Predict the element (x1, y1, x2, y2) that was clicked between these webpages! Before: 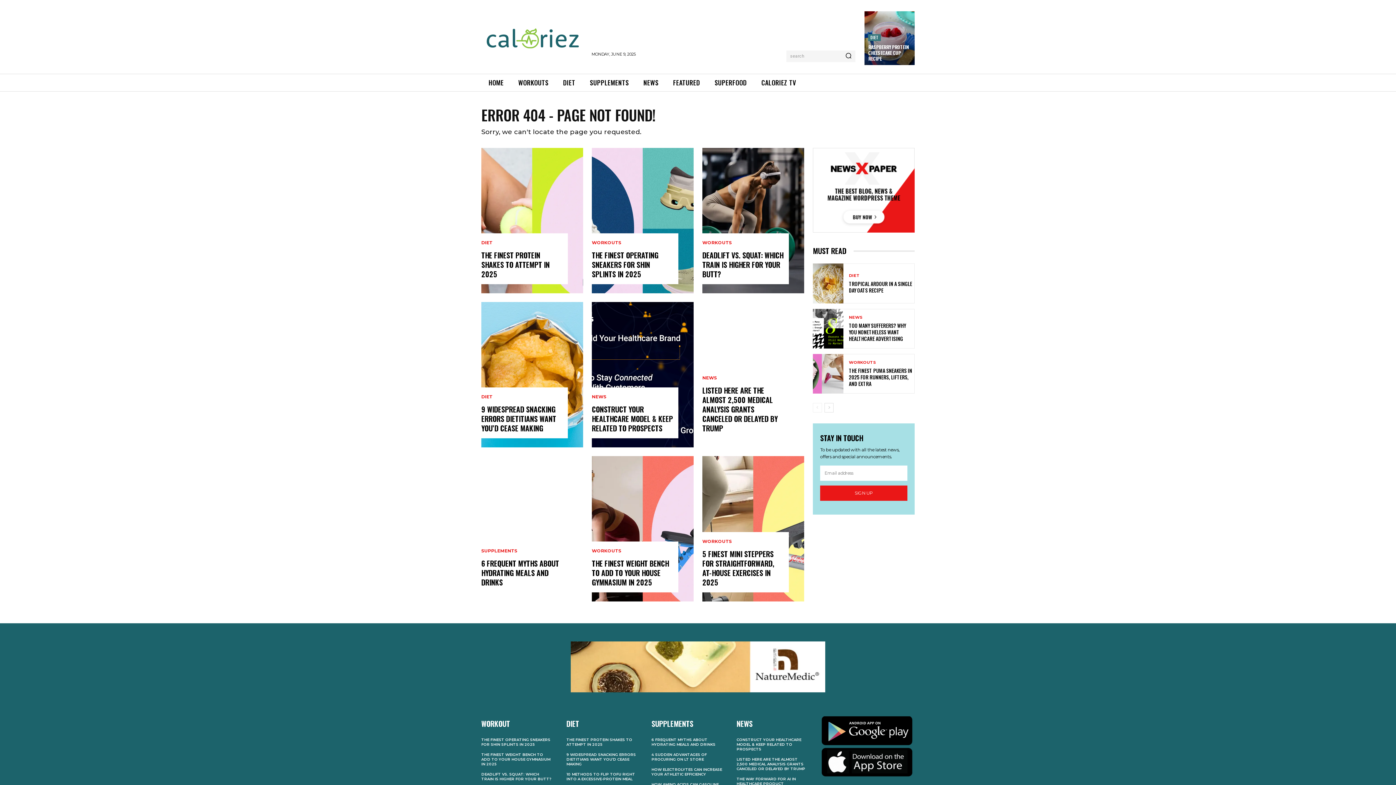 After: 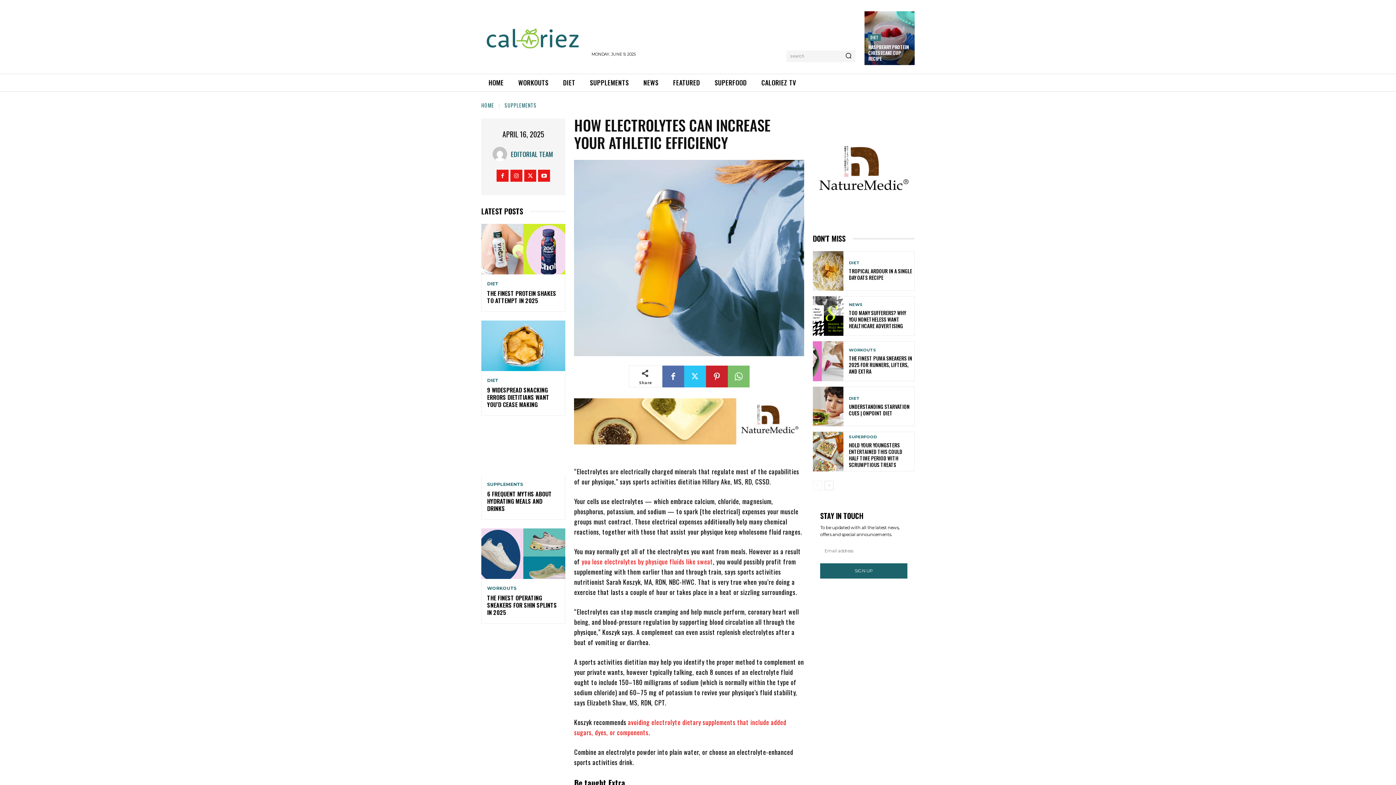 Action: bbox: (651, 767, 722, 777) label: HOW ELECTROLYTES CAN INCREASE YOUR ATHLETIC EFFICIENCY